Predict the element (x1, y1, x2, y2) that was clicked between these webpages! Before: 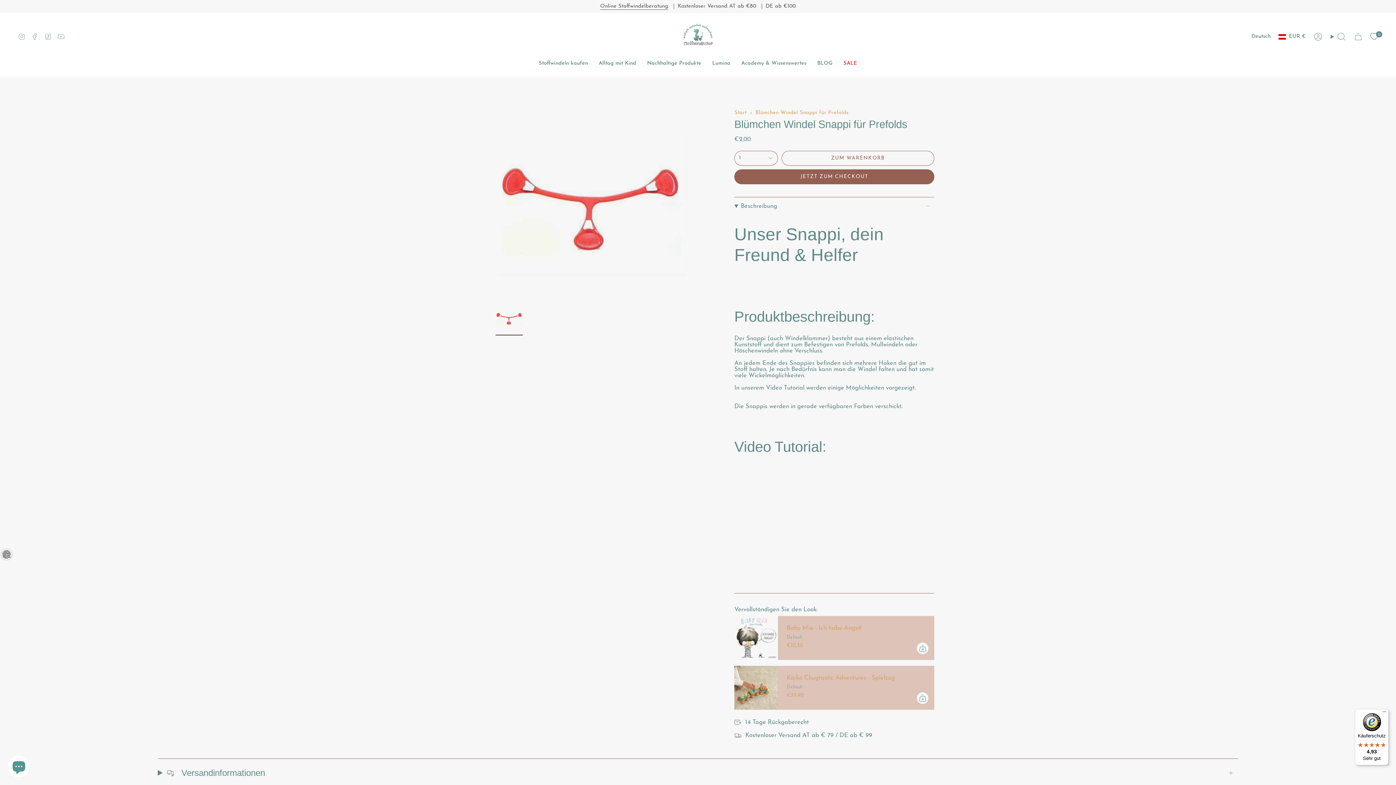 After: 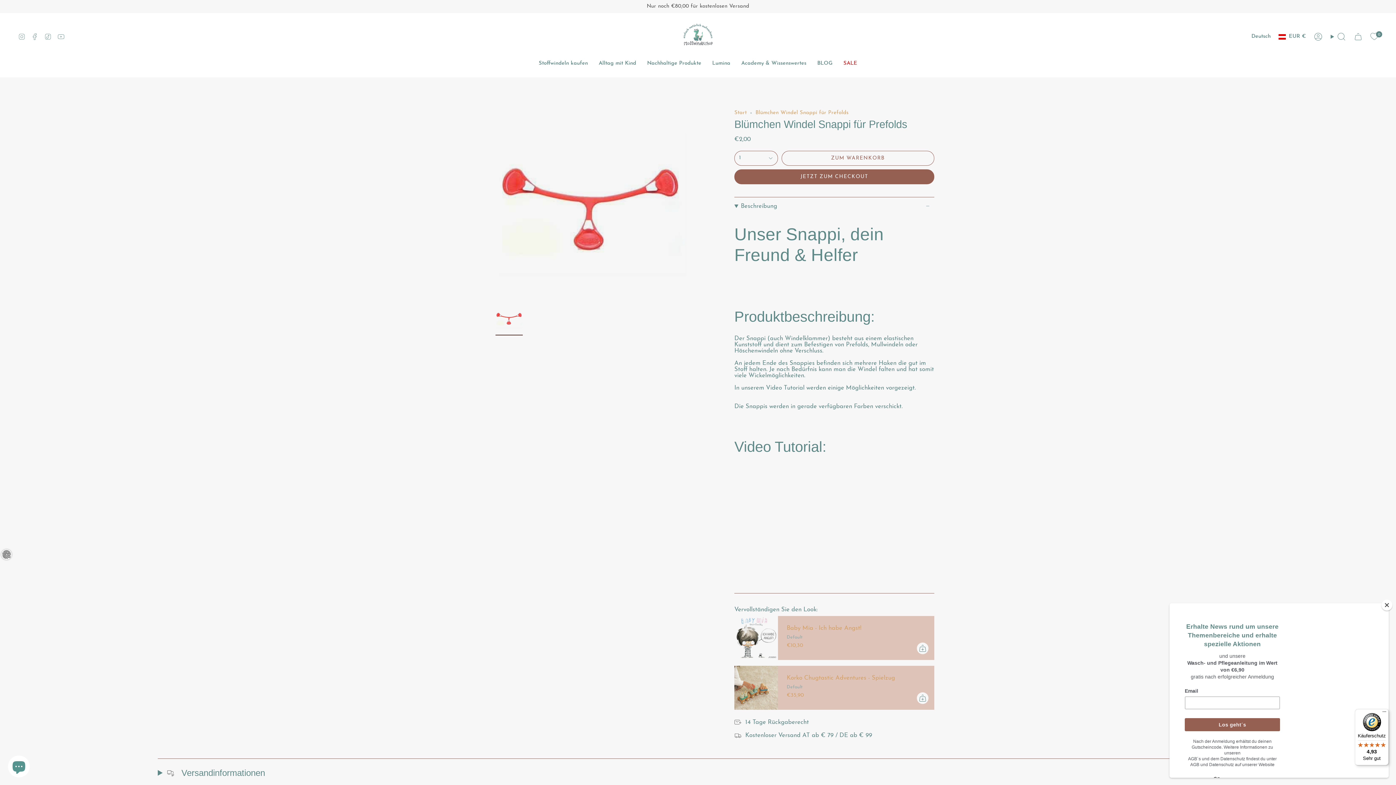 Action: label: 0 bbox: (1366, 31, 1382, 42)